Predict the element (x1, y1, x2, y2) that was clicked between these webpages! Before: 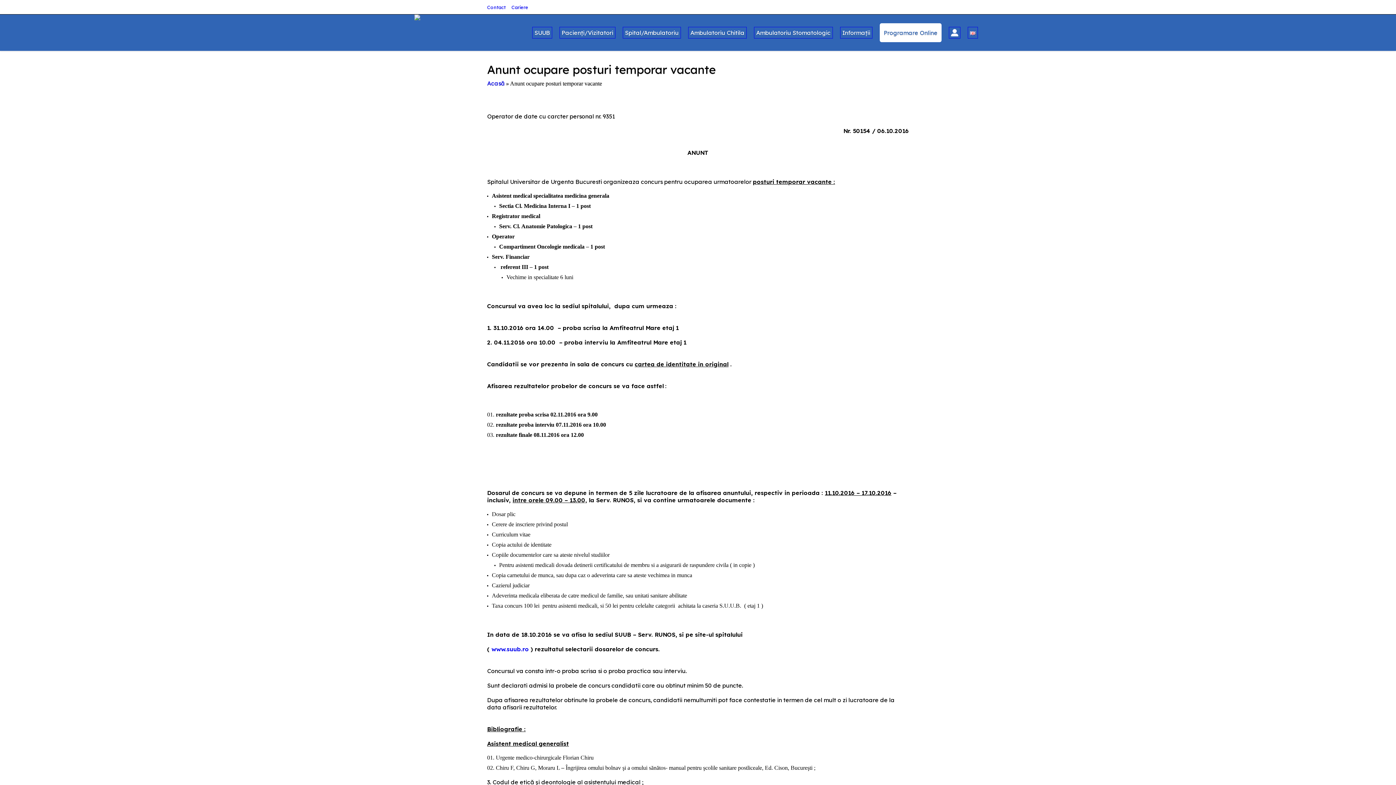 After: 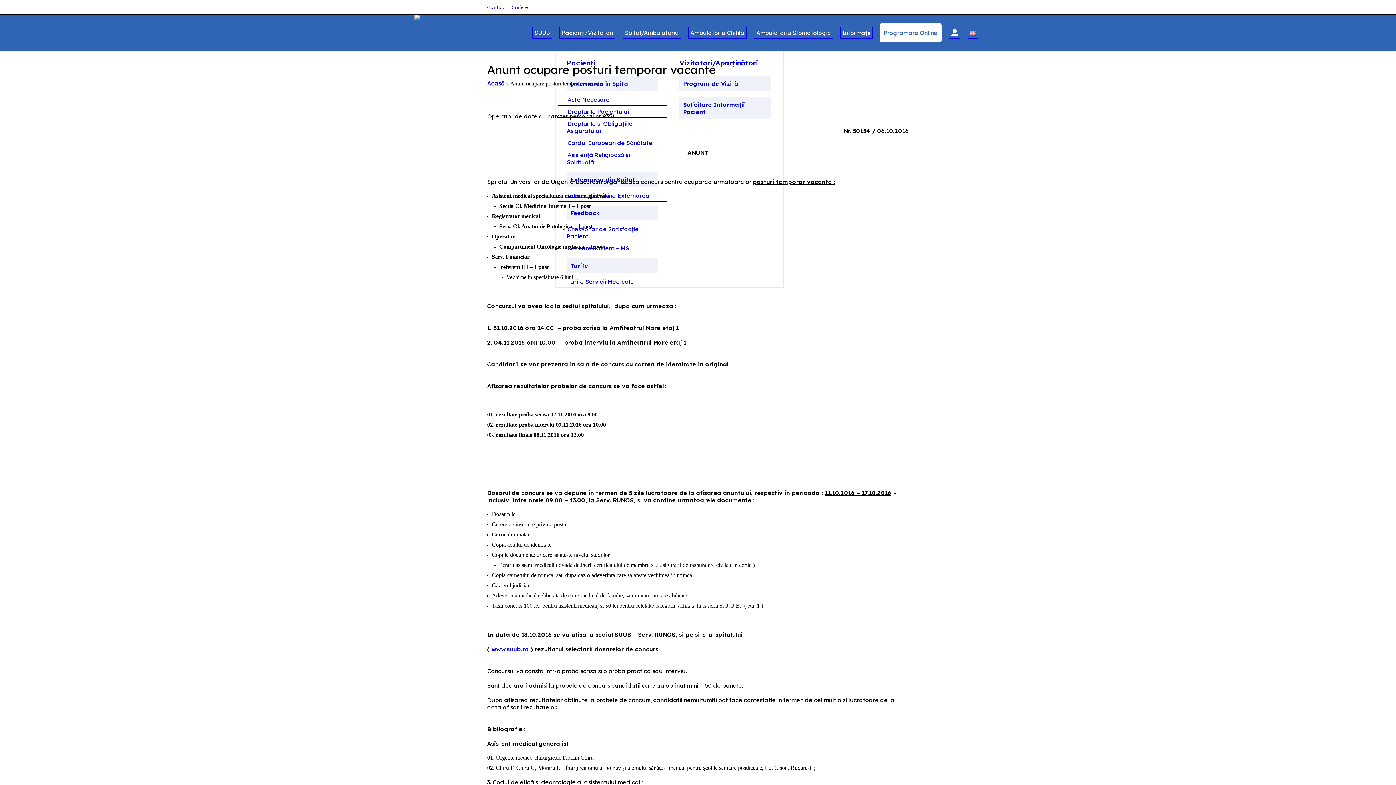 Action: bbox: (556, 14, 619, 50) label: Pacienți/Vizitatori